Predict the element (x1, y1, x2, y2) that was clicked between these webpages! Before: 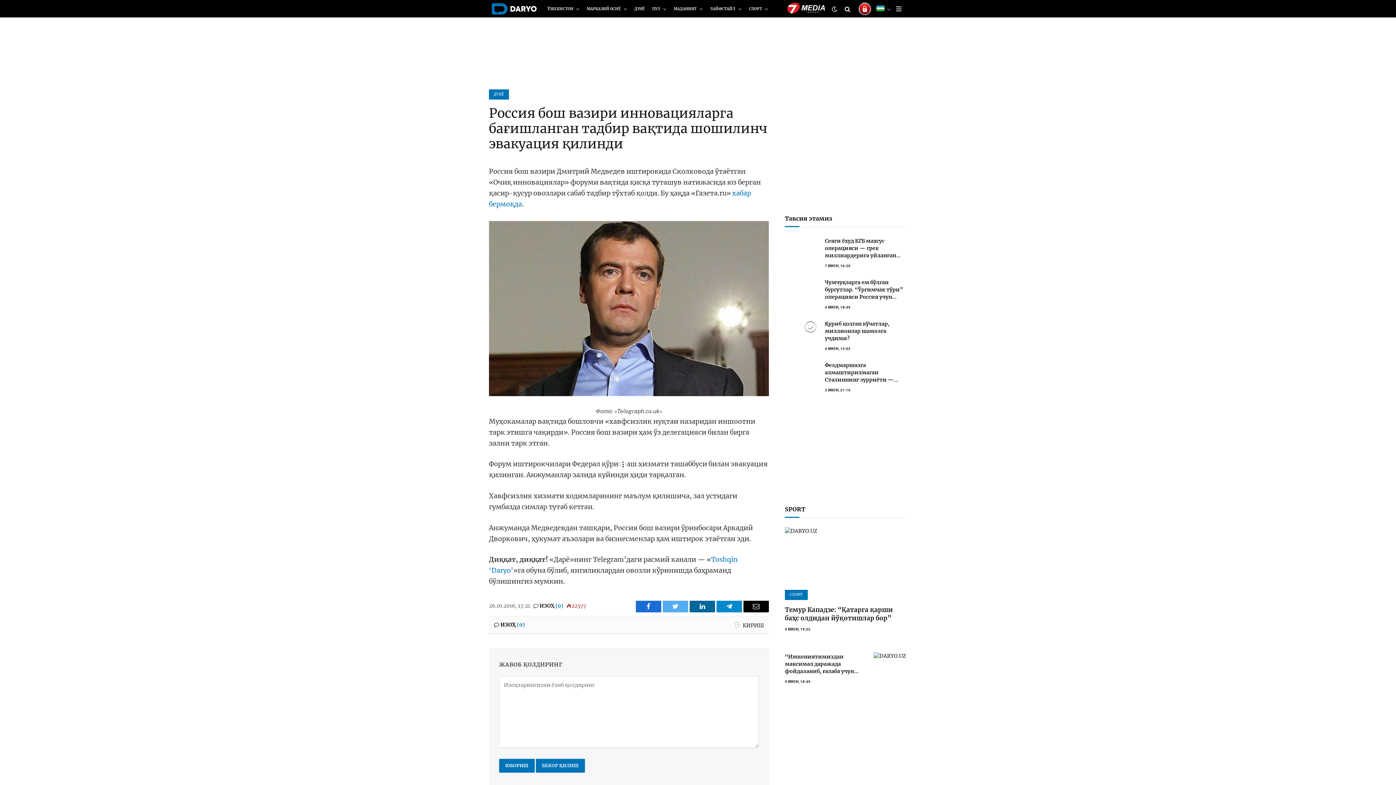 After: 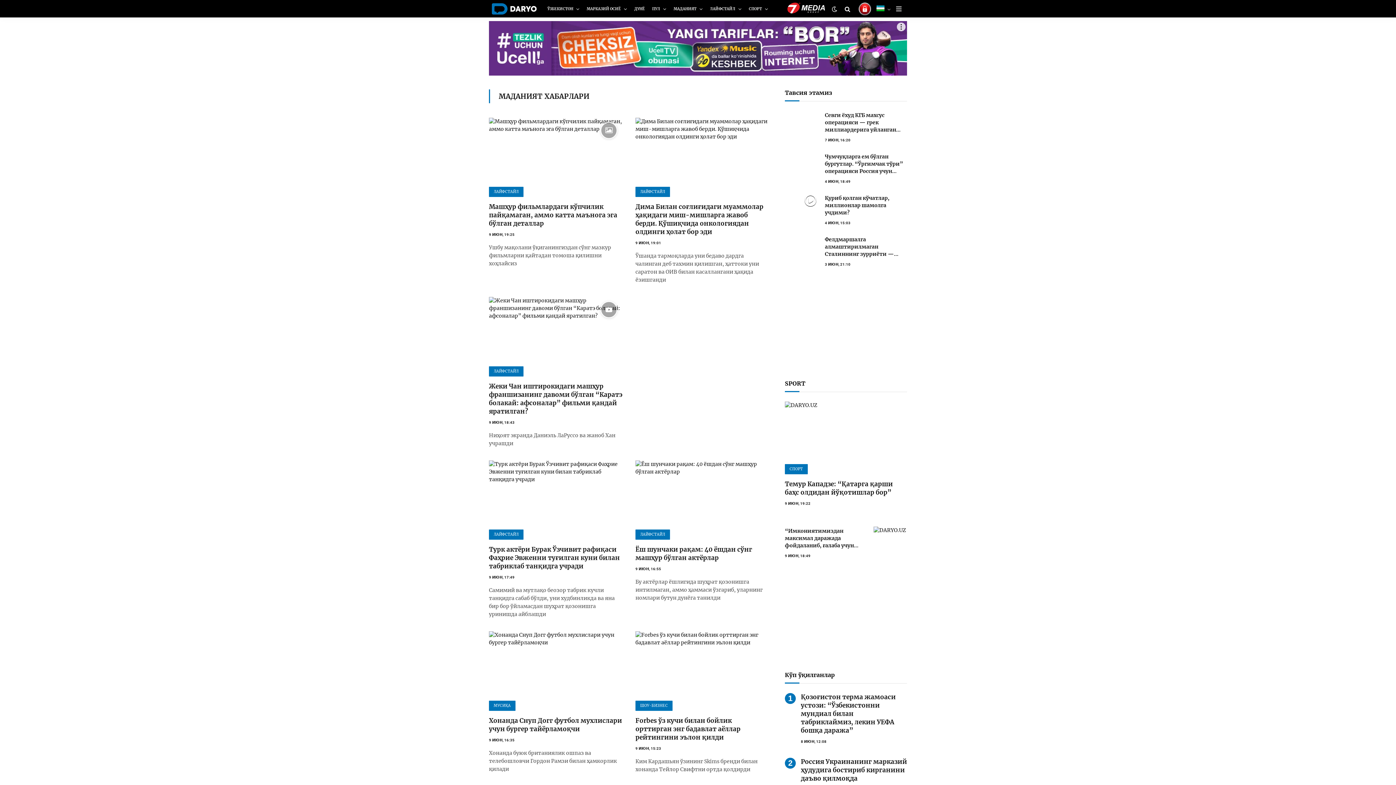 Action: bbox: (670, 0, 706, 17) label: МАДАНИЯТ